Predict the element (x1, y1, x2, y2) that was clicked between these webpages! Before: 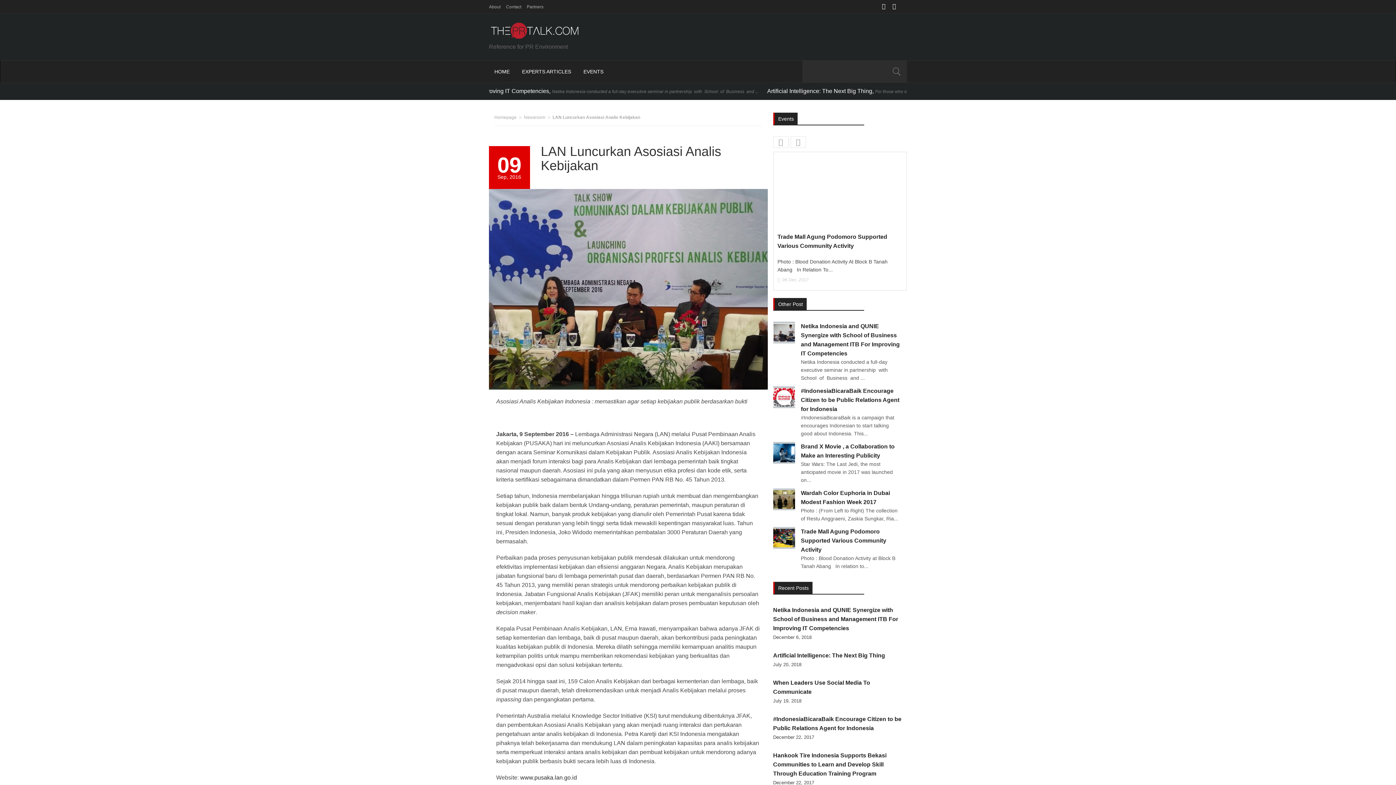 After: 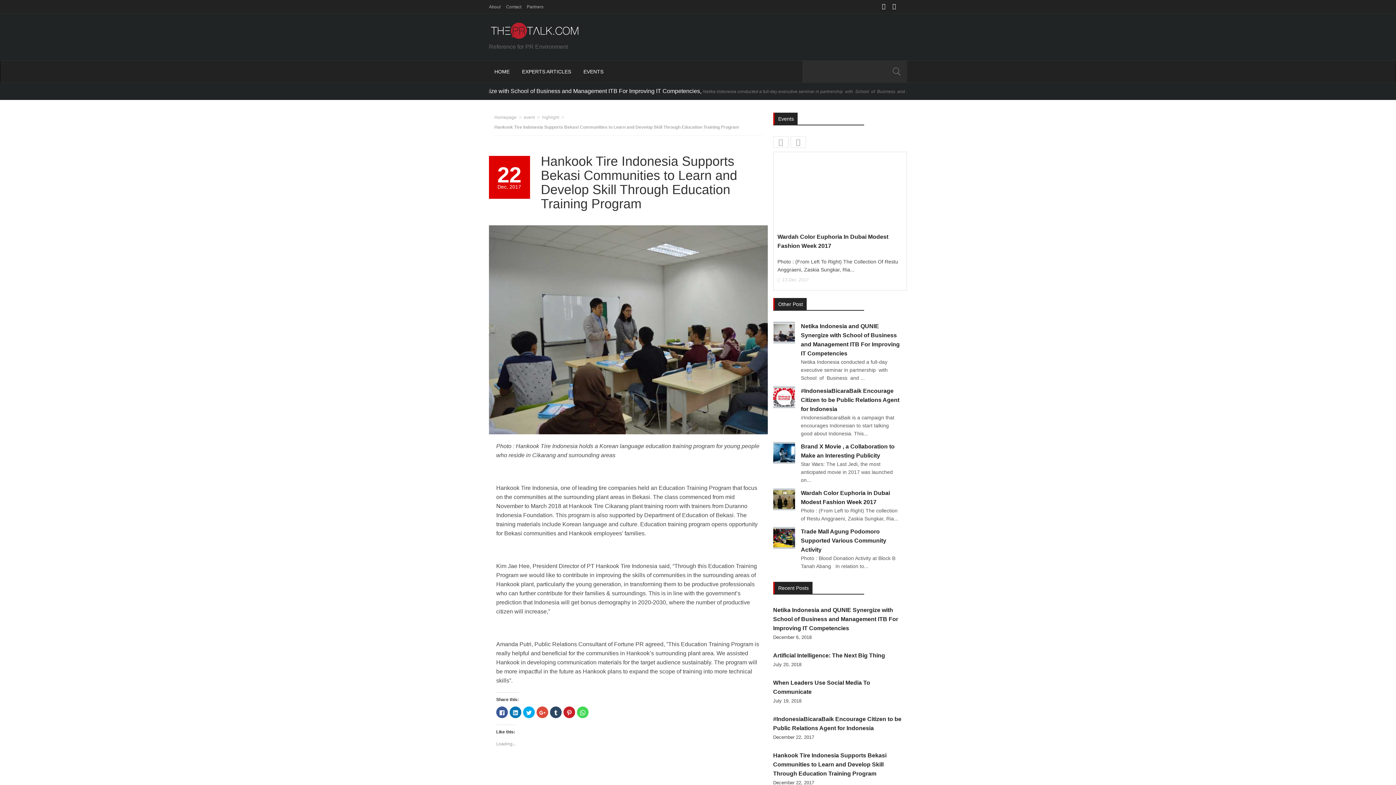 Action: label: Hankook Tire Indonesia Supports Bekasi Communities to Learn and Develop Skill Through Education Training Program bbox: (773, 752, 886, 777)